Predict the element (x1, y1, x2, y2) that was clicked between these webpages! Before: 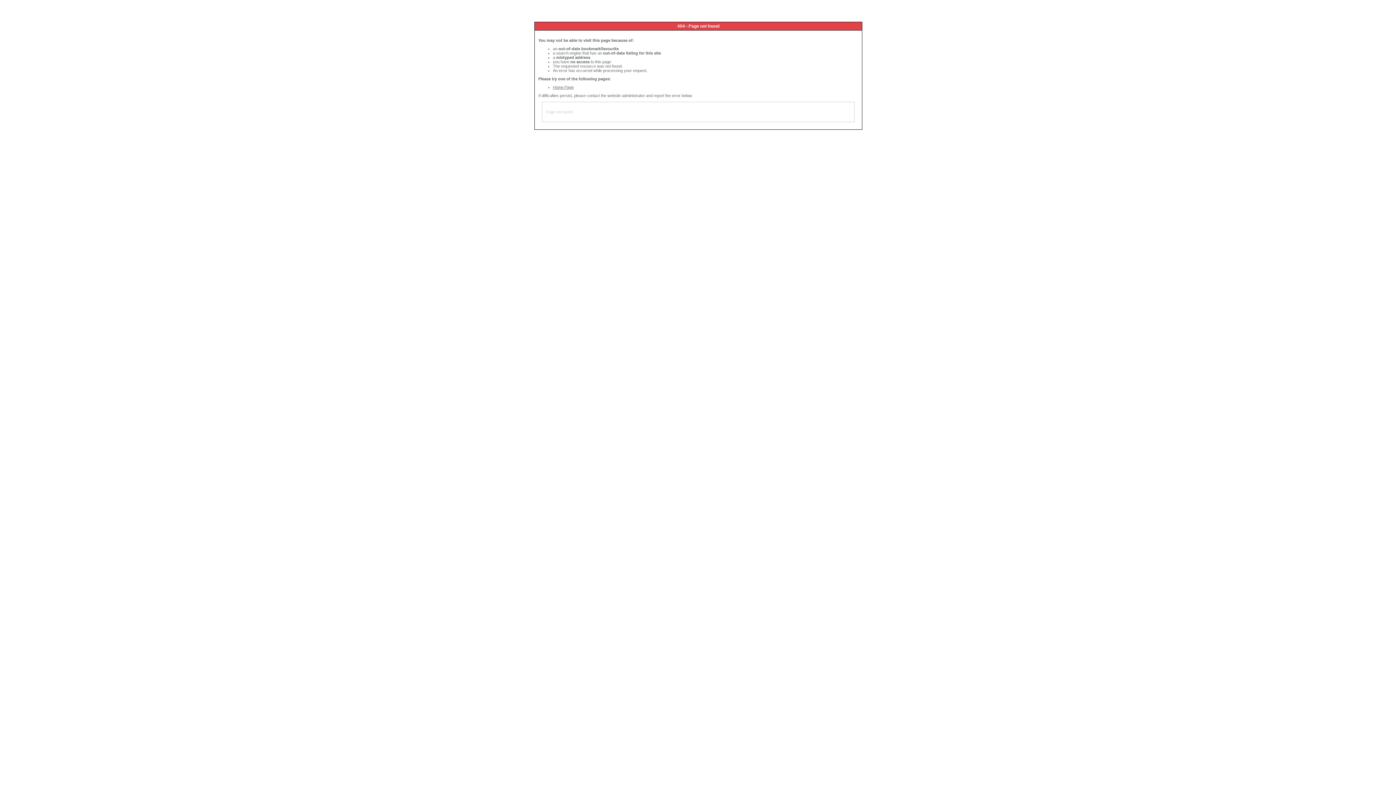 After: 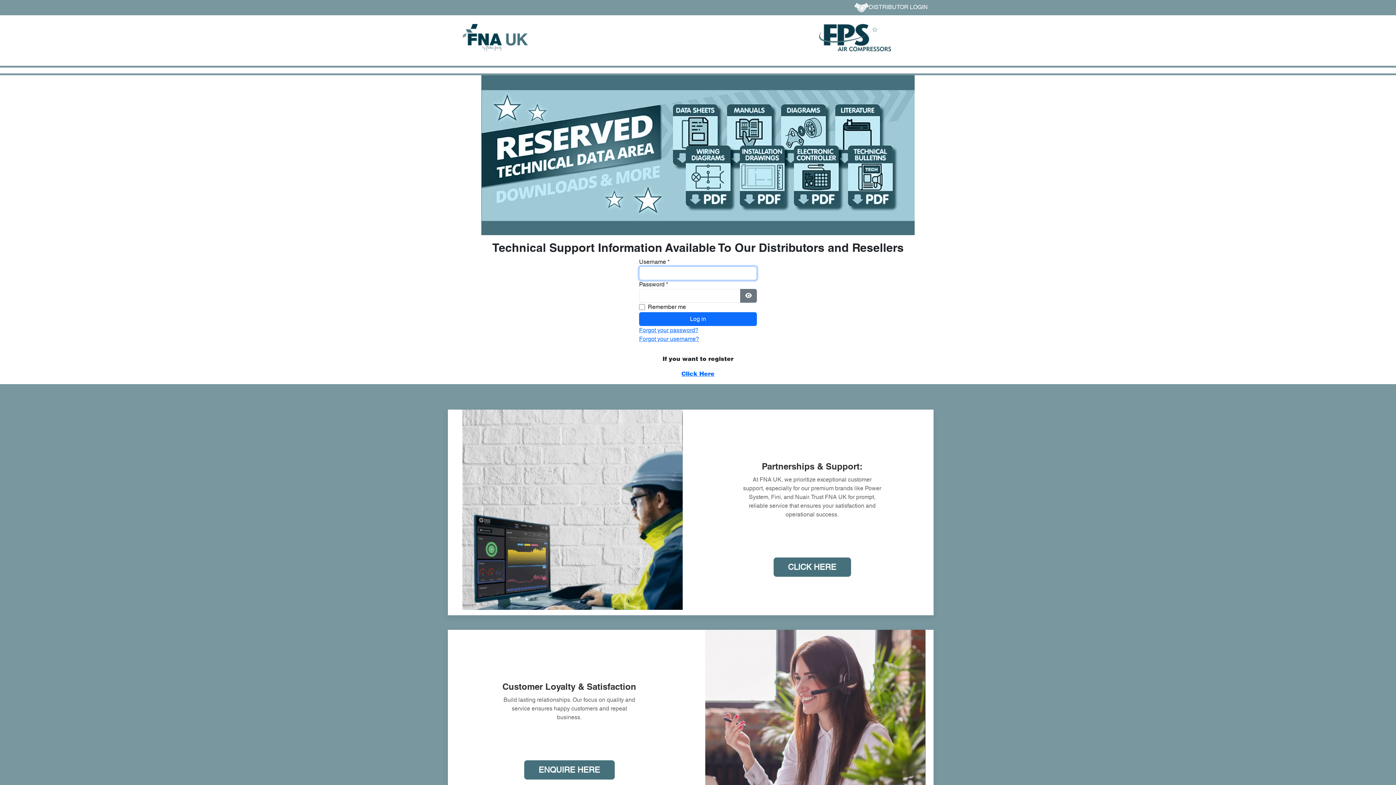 Action: bbox: (553, 85, 573, 89) label: Home Page